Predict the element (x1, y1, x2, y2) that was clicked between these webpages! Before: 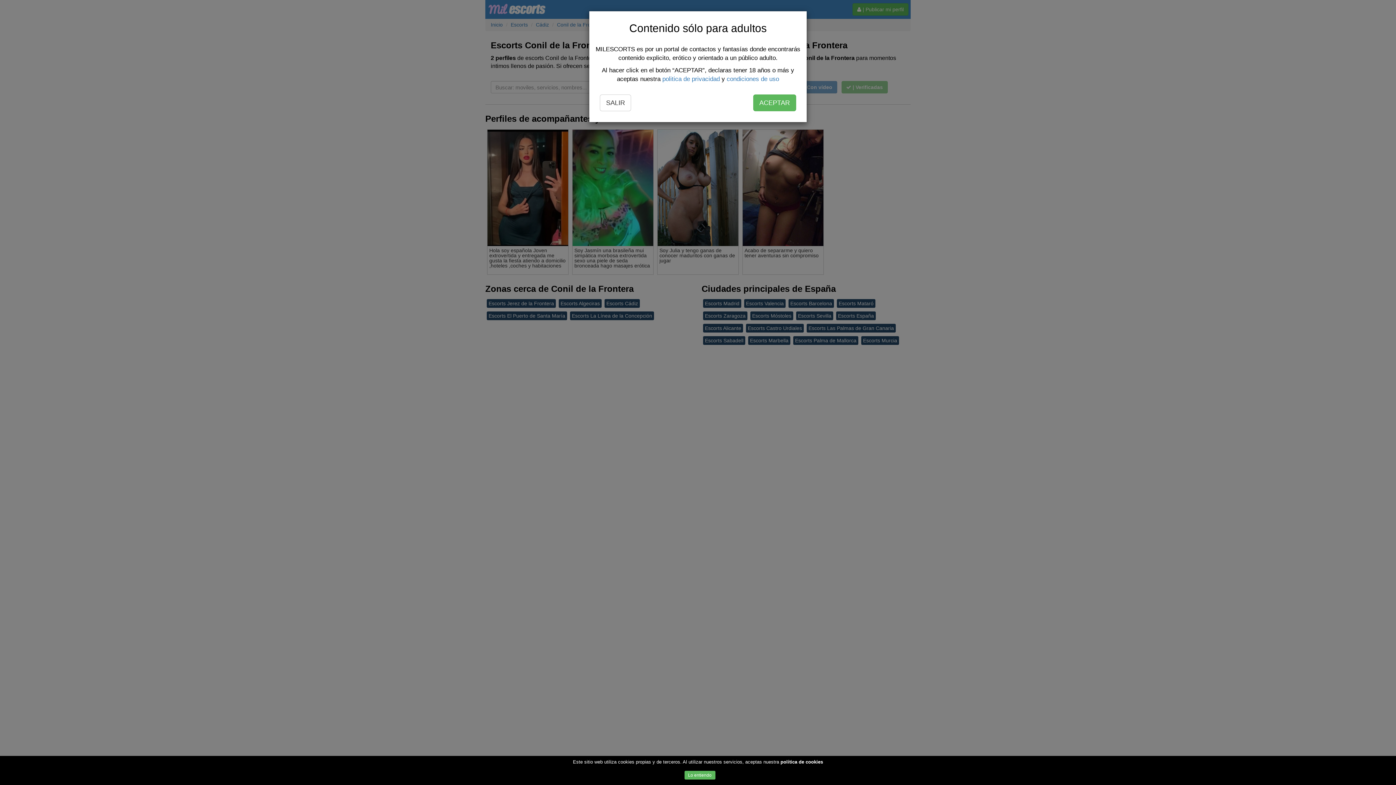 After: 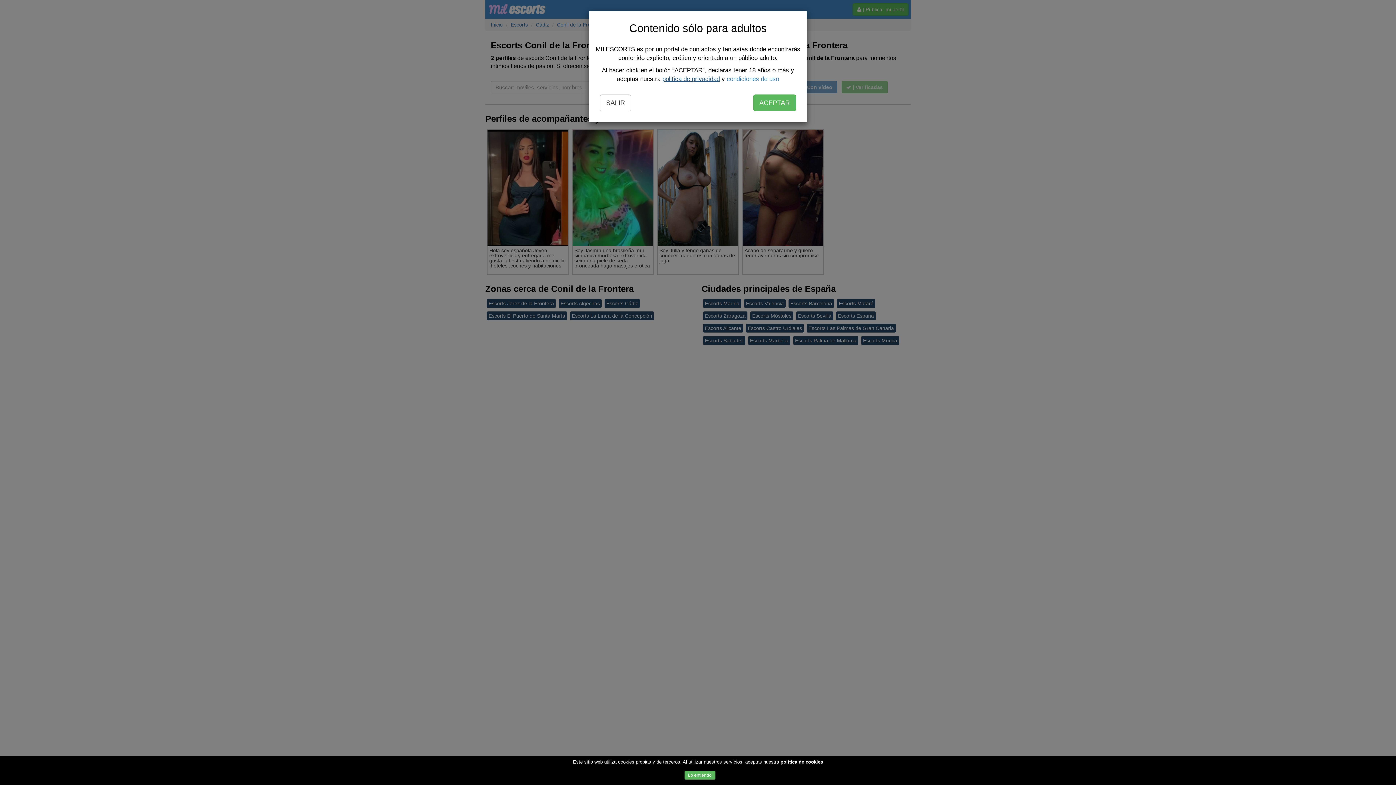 Action: bbox: (662, 75, 720, 82) label: politica de privacidad